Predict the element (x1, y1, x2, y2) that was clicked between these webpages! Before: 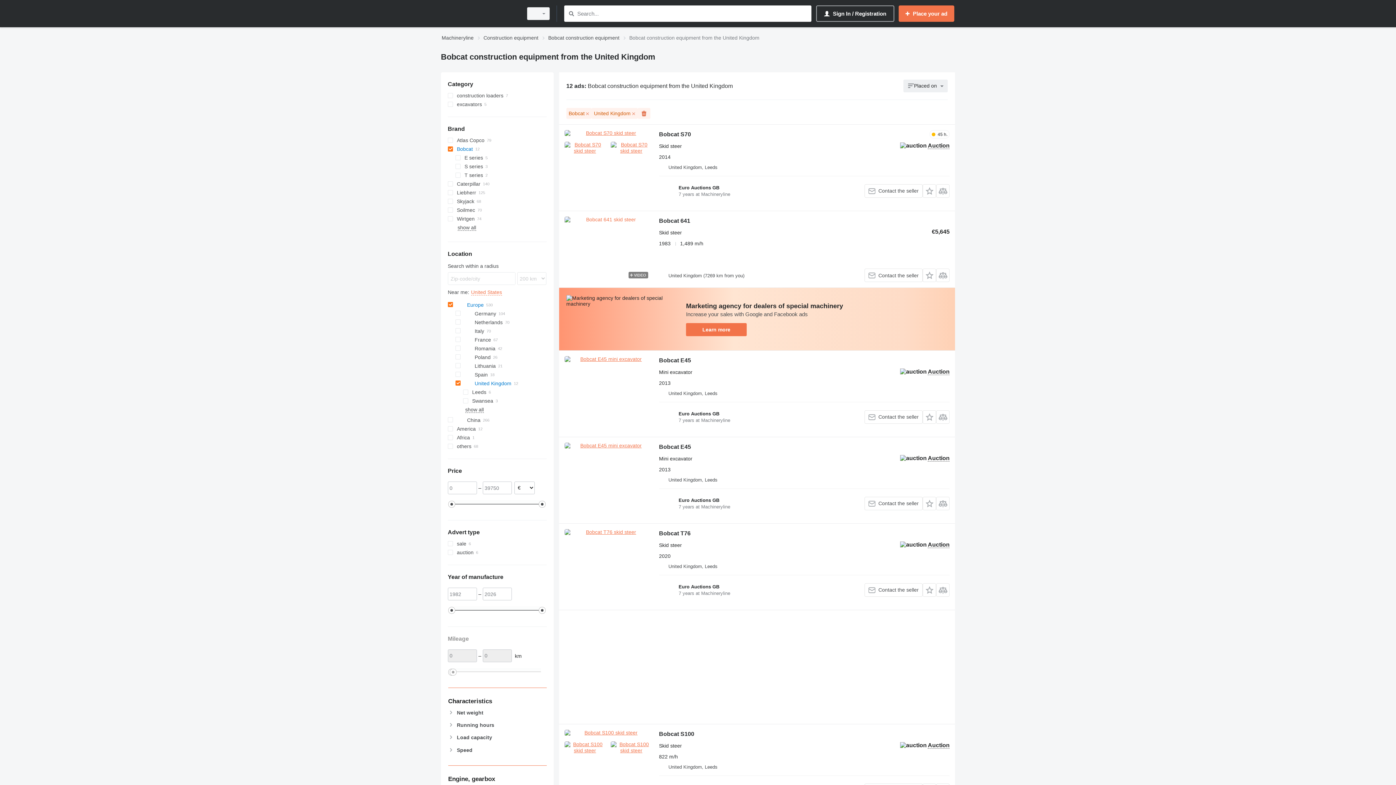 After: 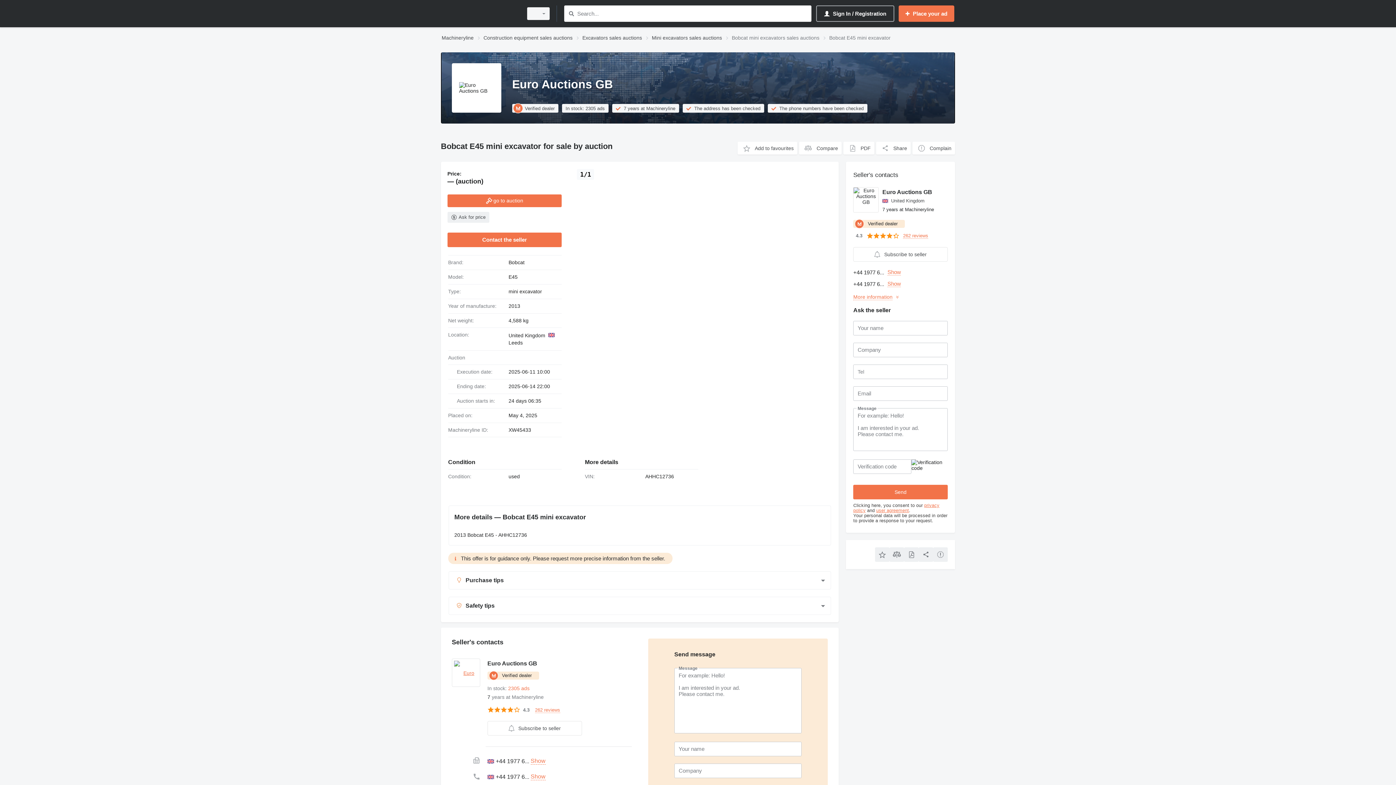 Action: label: Bobcat E45 bbox: (659, 444, 691, 452)